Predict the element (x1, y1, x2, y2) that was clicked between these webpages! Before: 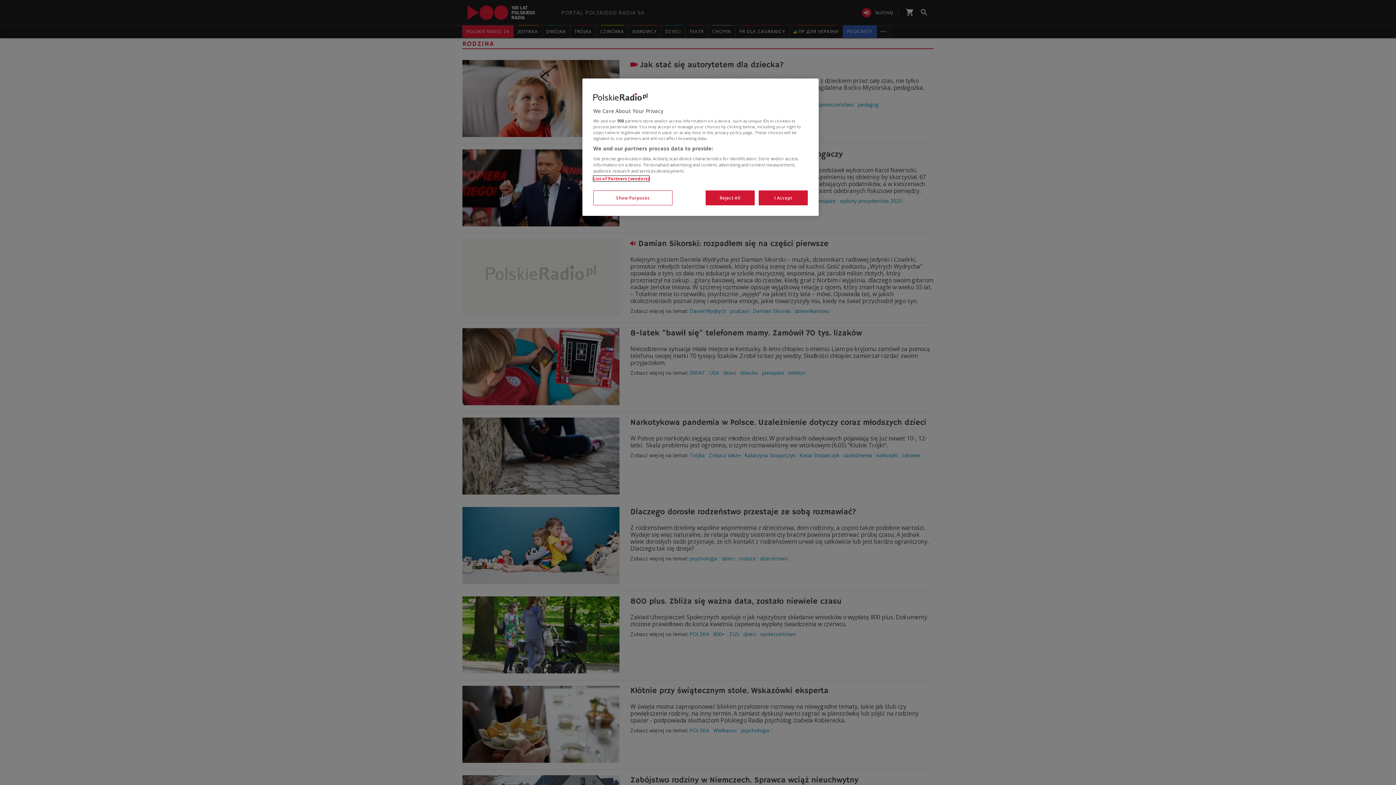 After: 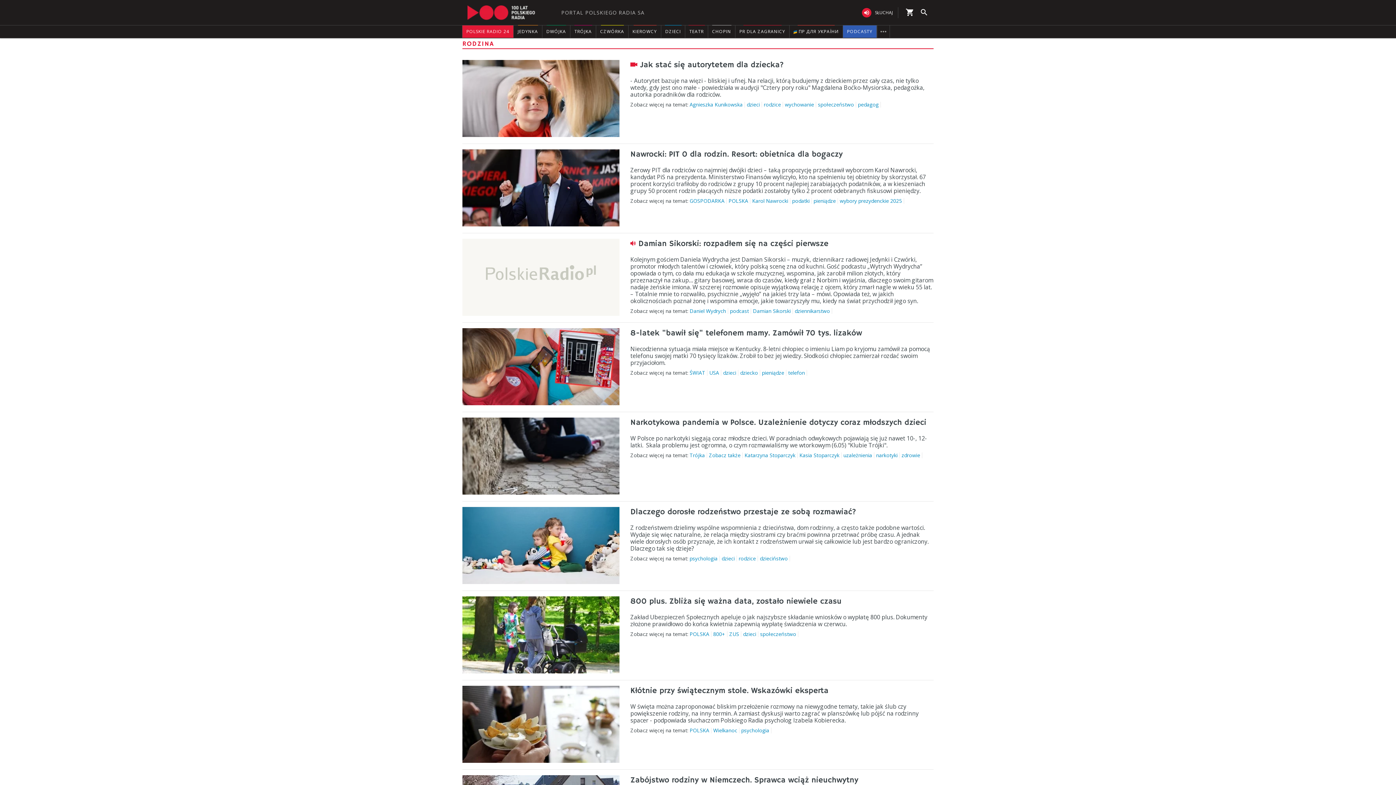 Action: label: I Accept bbox: (758, 190, 808, 205)